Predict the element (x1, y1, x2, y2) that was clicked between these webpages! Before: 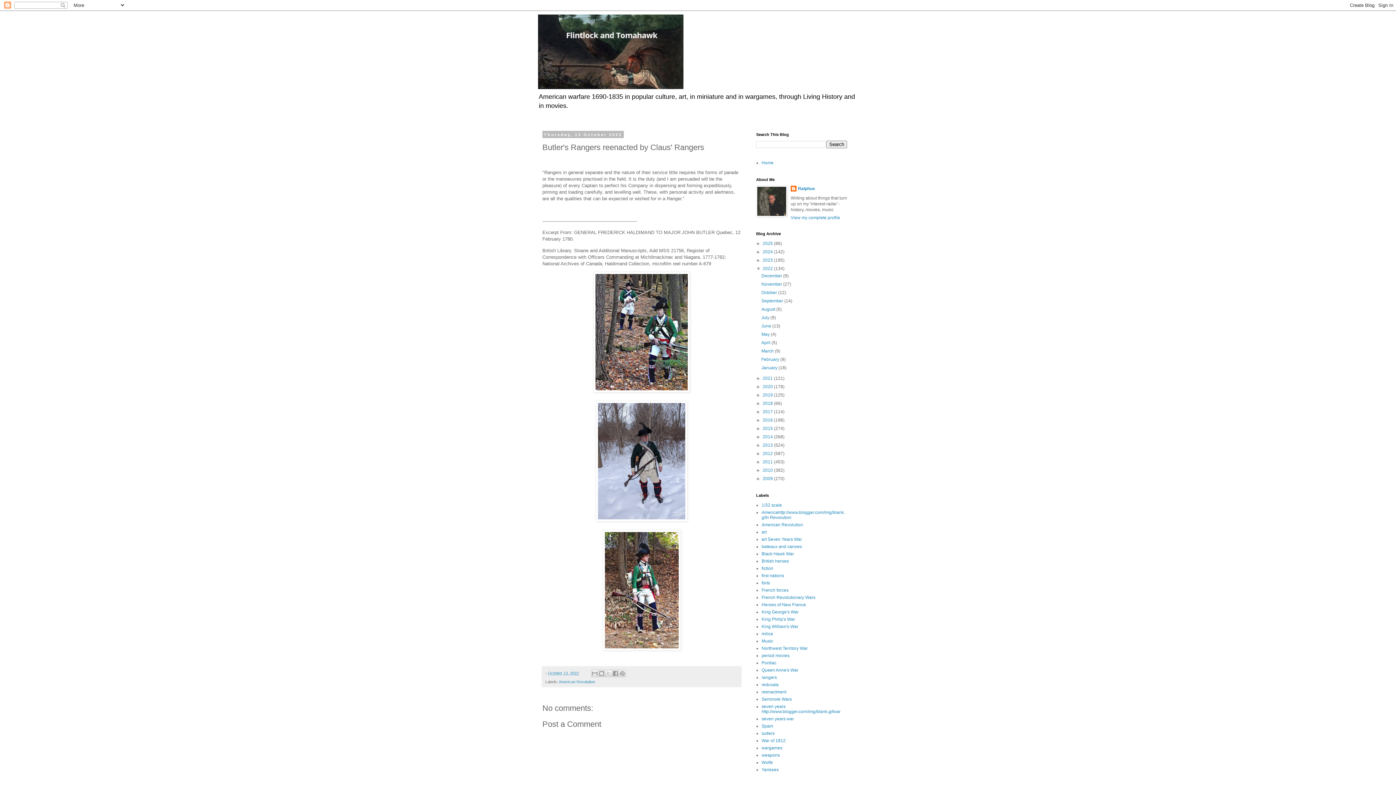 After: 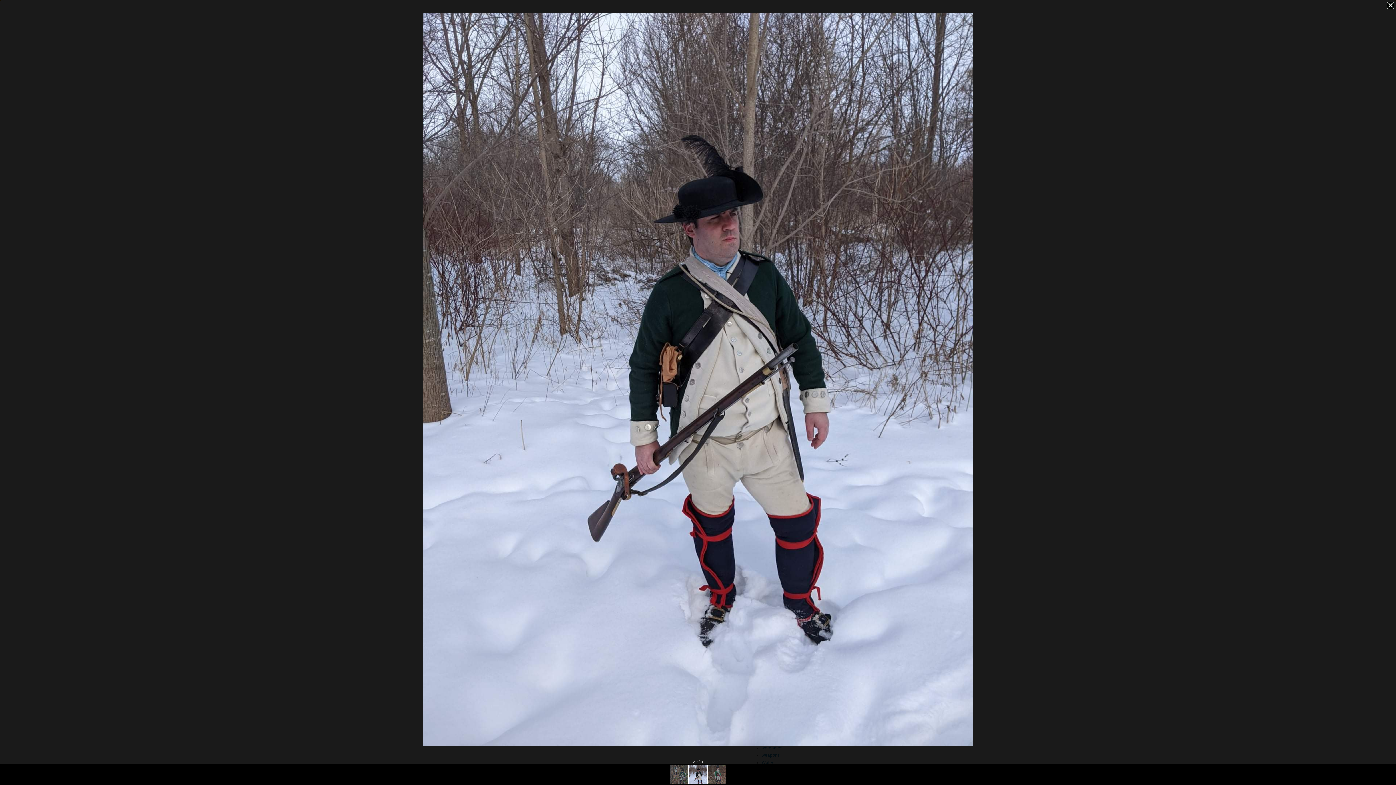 Action: bbox: (596, 517, 687, 522)